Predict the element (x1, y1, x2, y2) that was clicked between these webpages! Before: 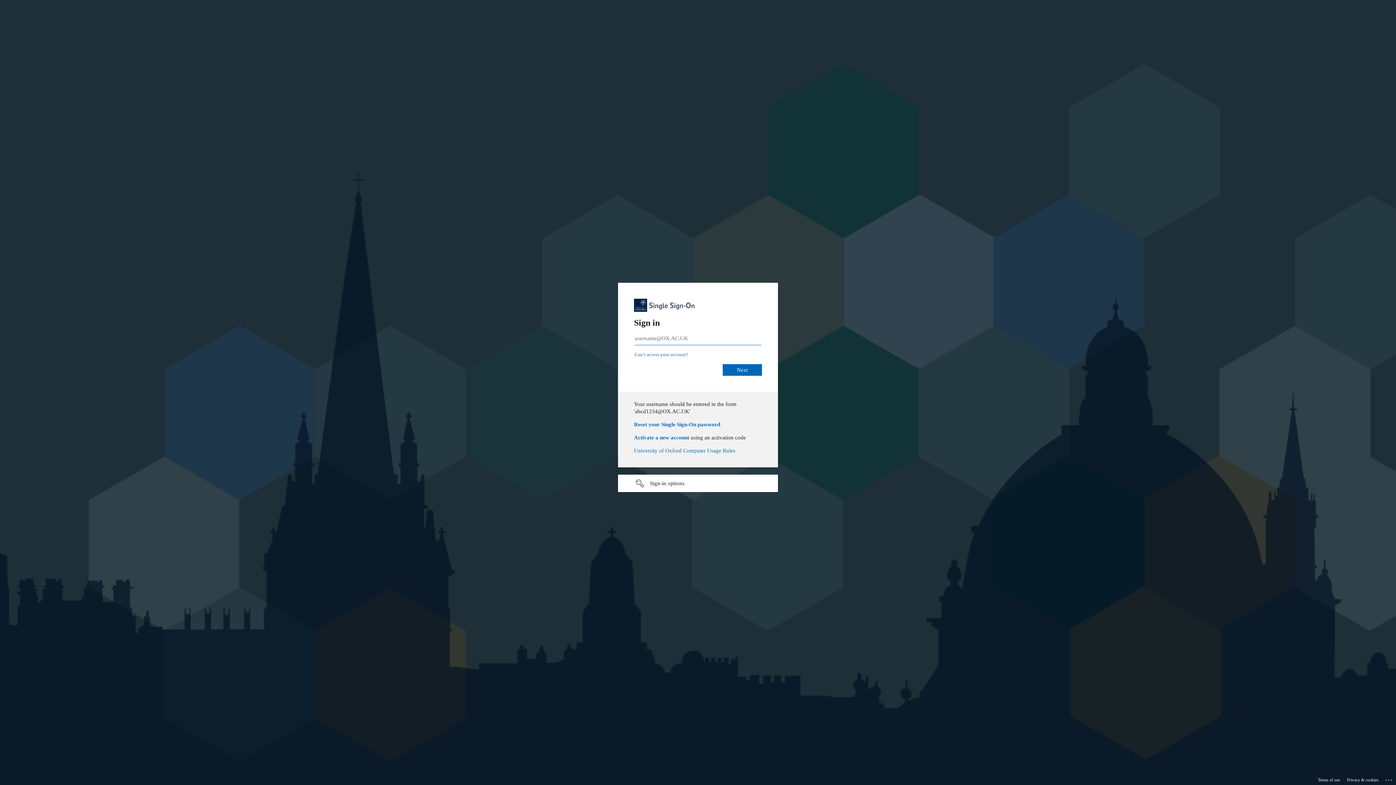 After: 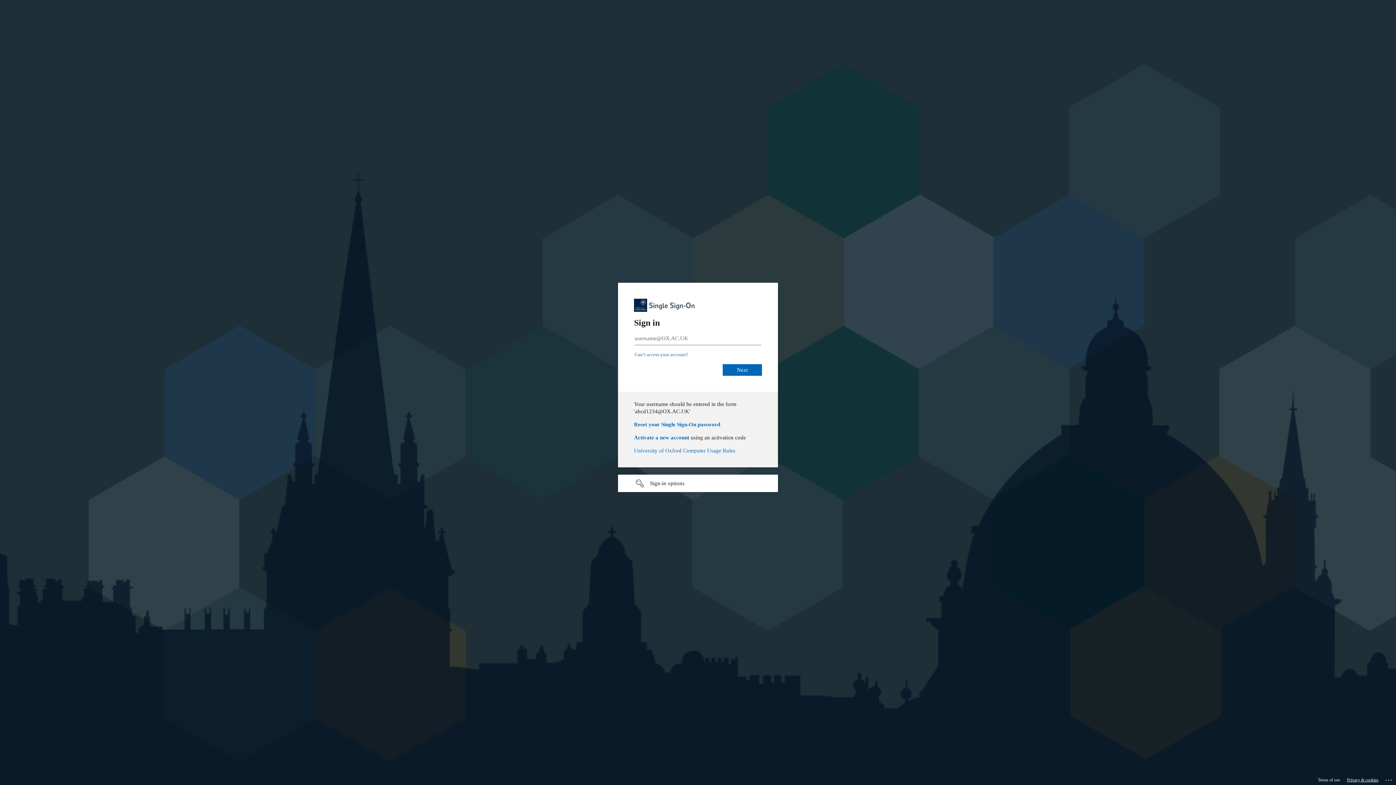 Action: bbox: (1347, 775, 1378, 785) label: Privacy & cookies